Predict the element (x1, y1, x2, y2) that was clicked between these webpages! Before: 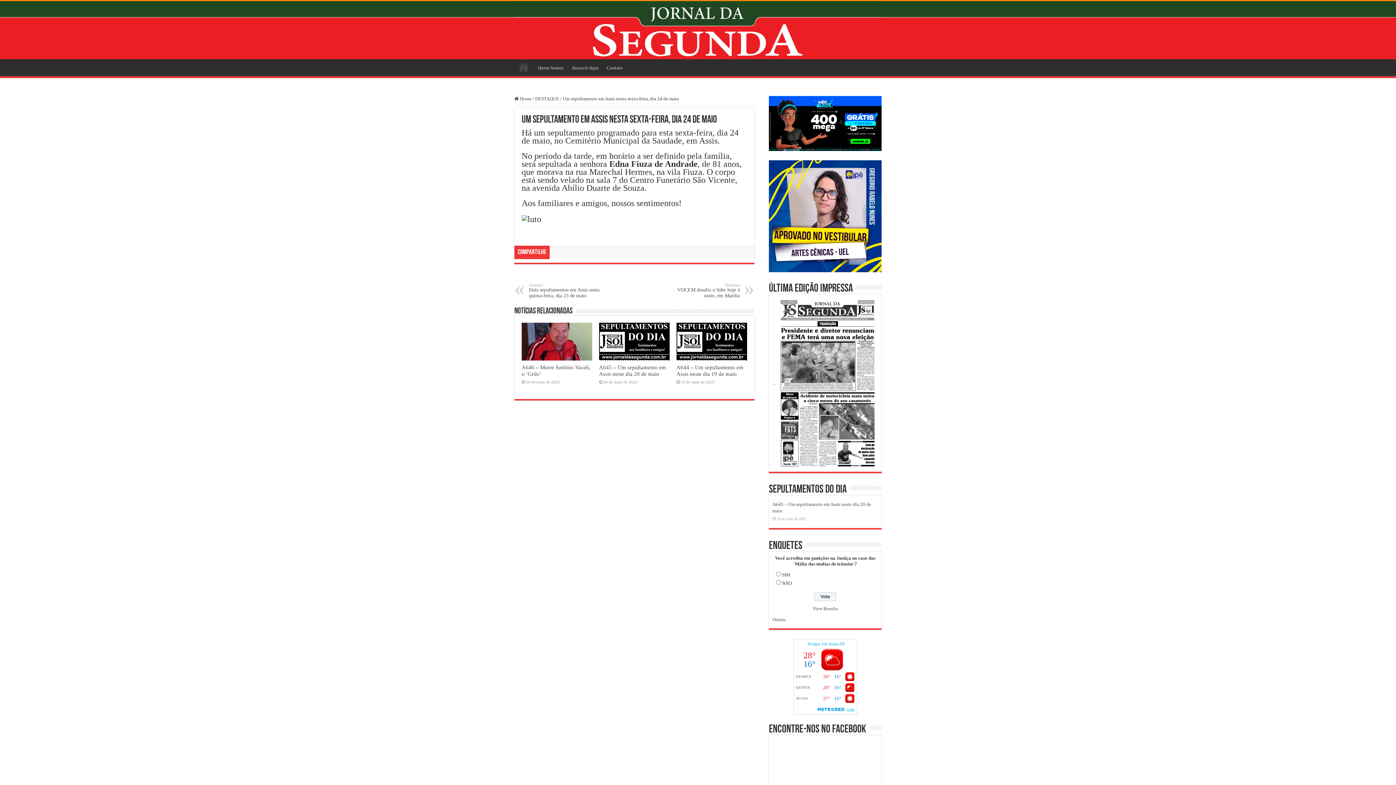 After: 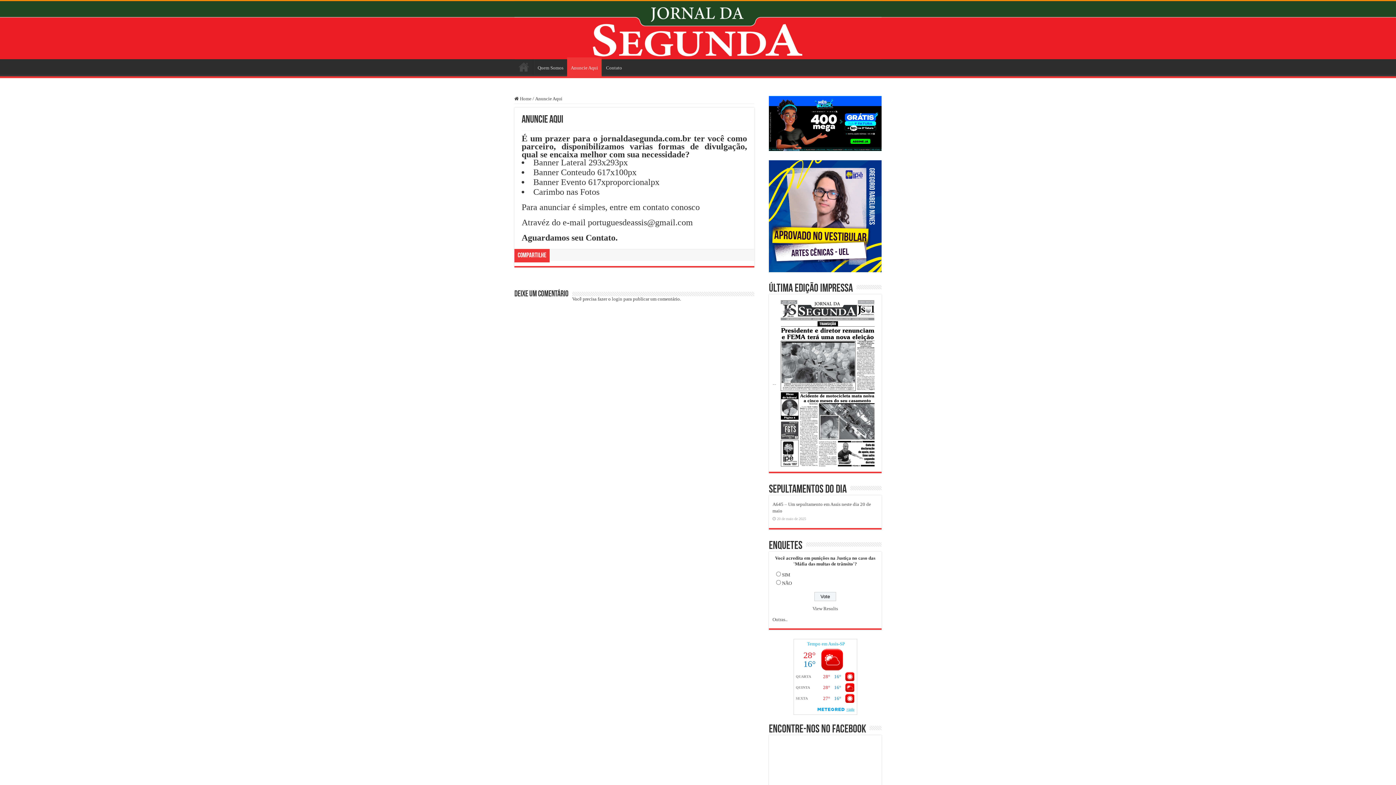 Action: label: Anuncie Aqui bbox: (567, 59, 602, 74)